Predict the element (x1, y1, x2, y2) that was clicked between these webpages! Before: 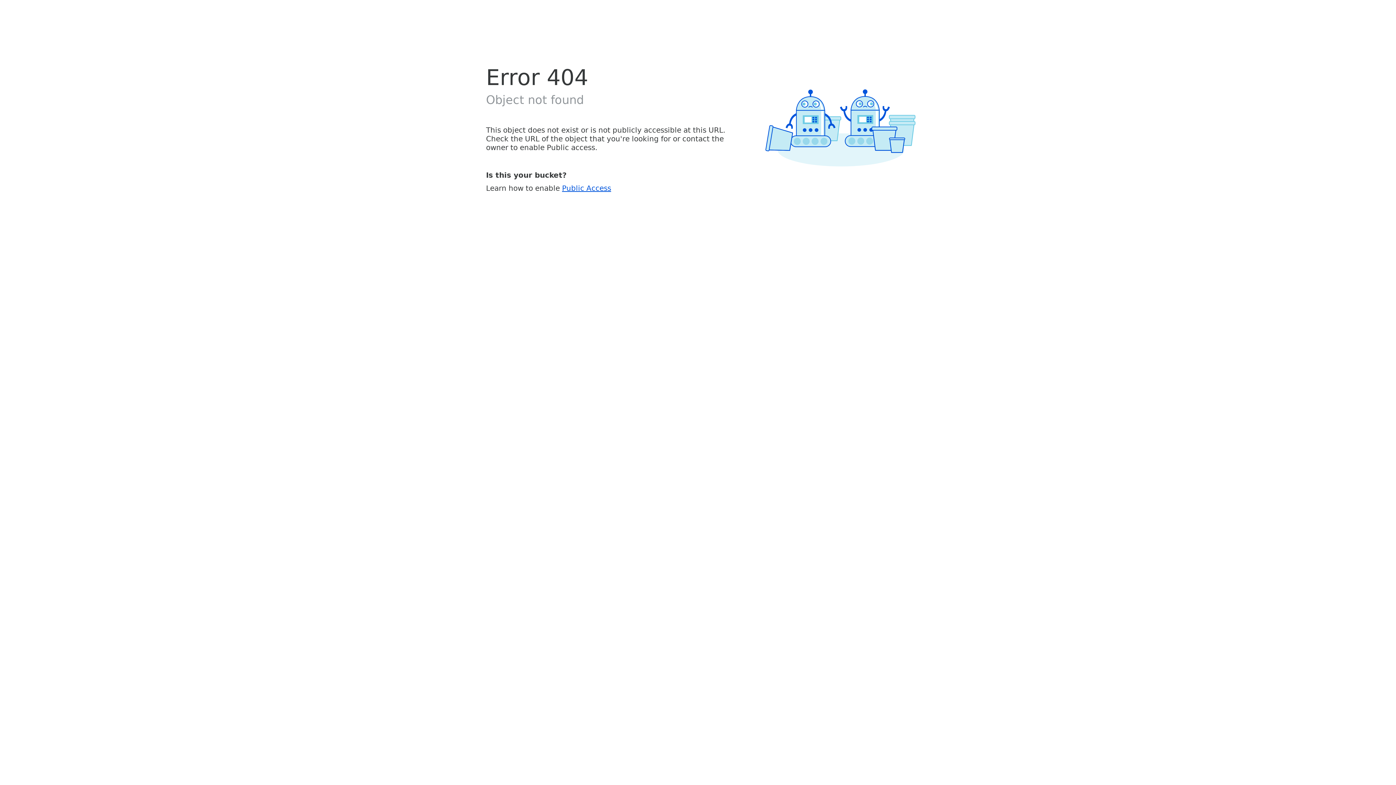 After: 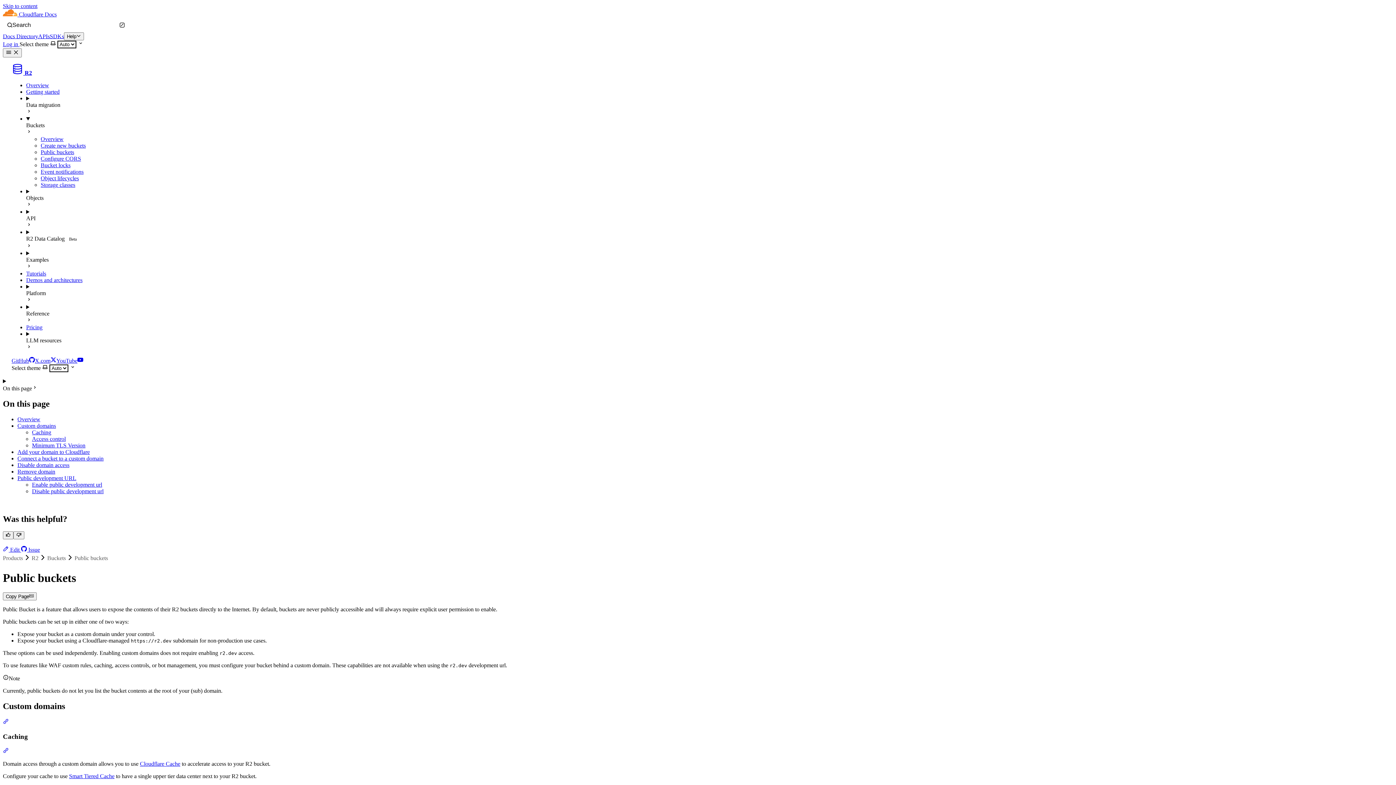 Action: bbox: (562, 183, 611, 192) label: Public Access